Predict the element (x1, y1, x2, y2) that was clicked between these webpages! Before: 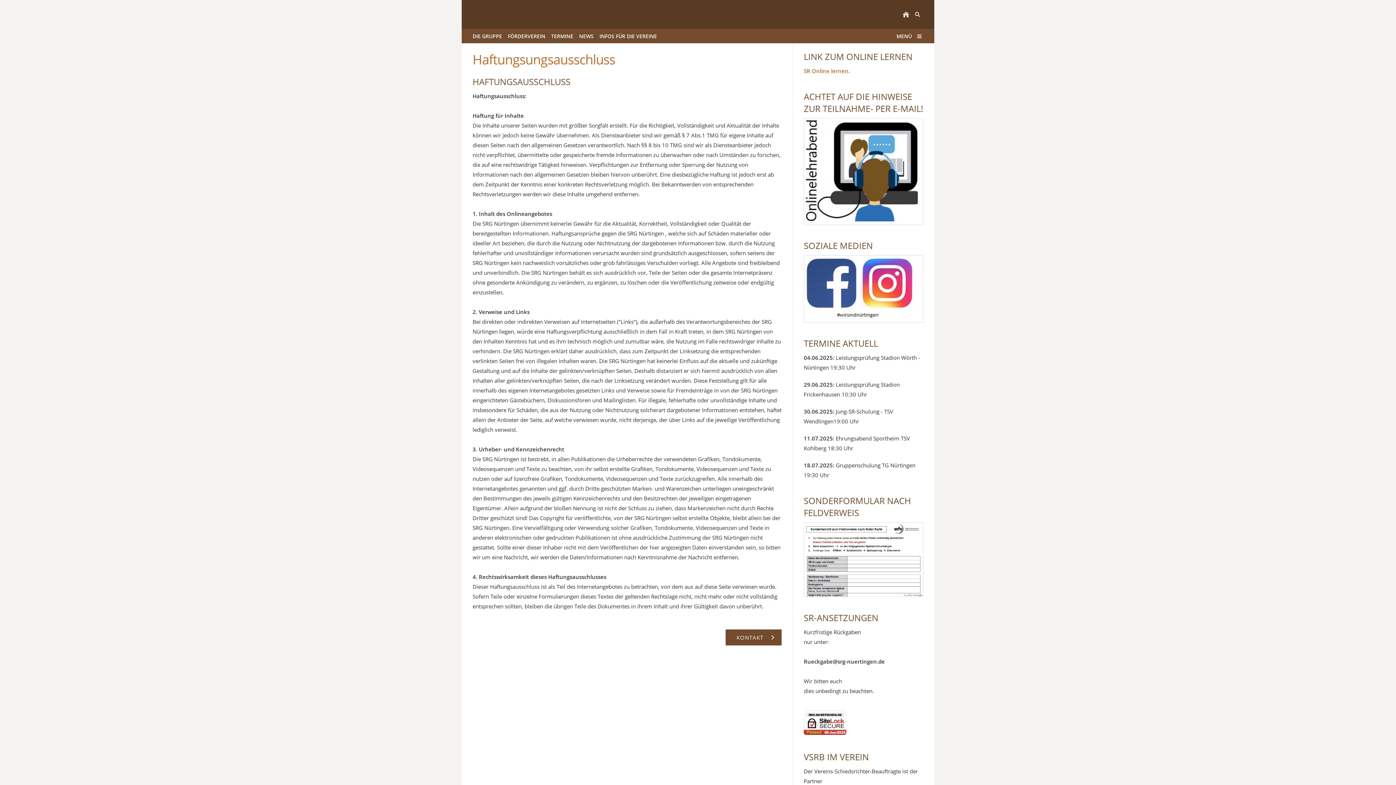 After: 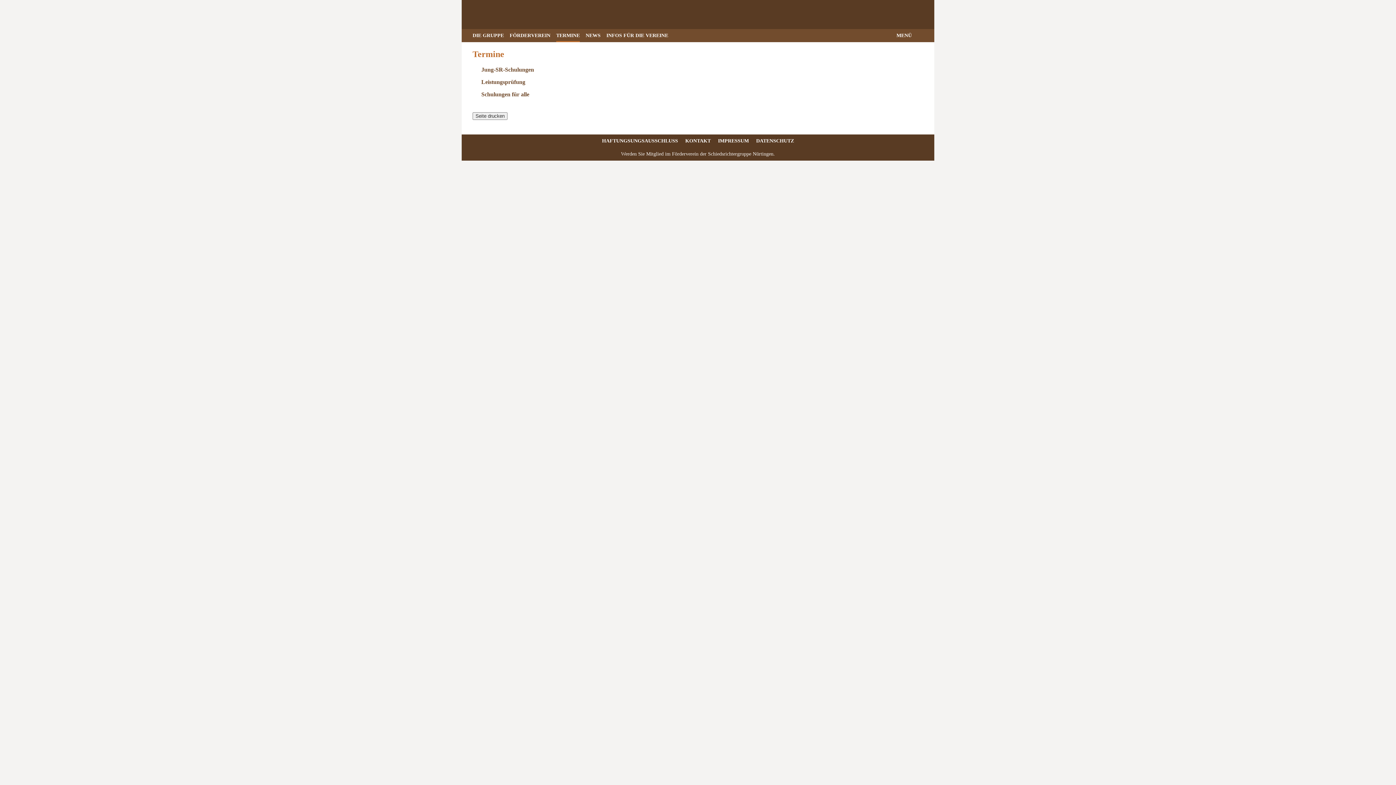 Action: bbox: (551, 29, 573, 43) label: TERMINE